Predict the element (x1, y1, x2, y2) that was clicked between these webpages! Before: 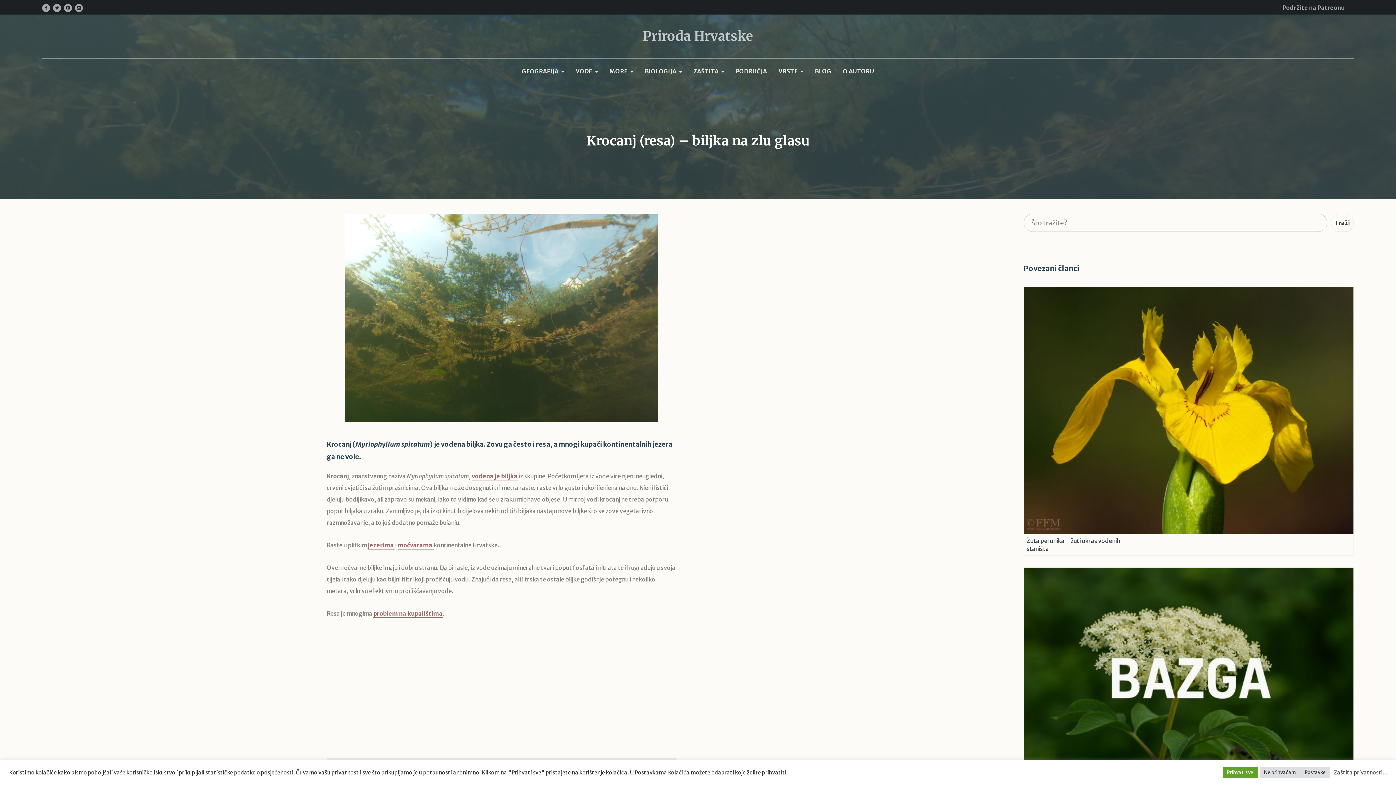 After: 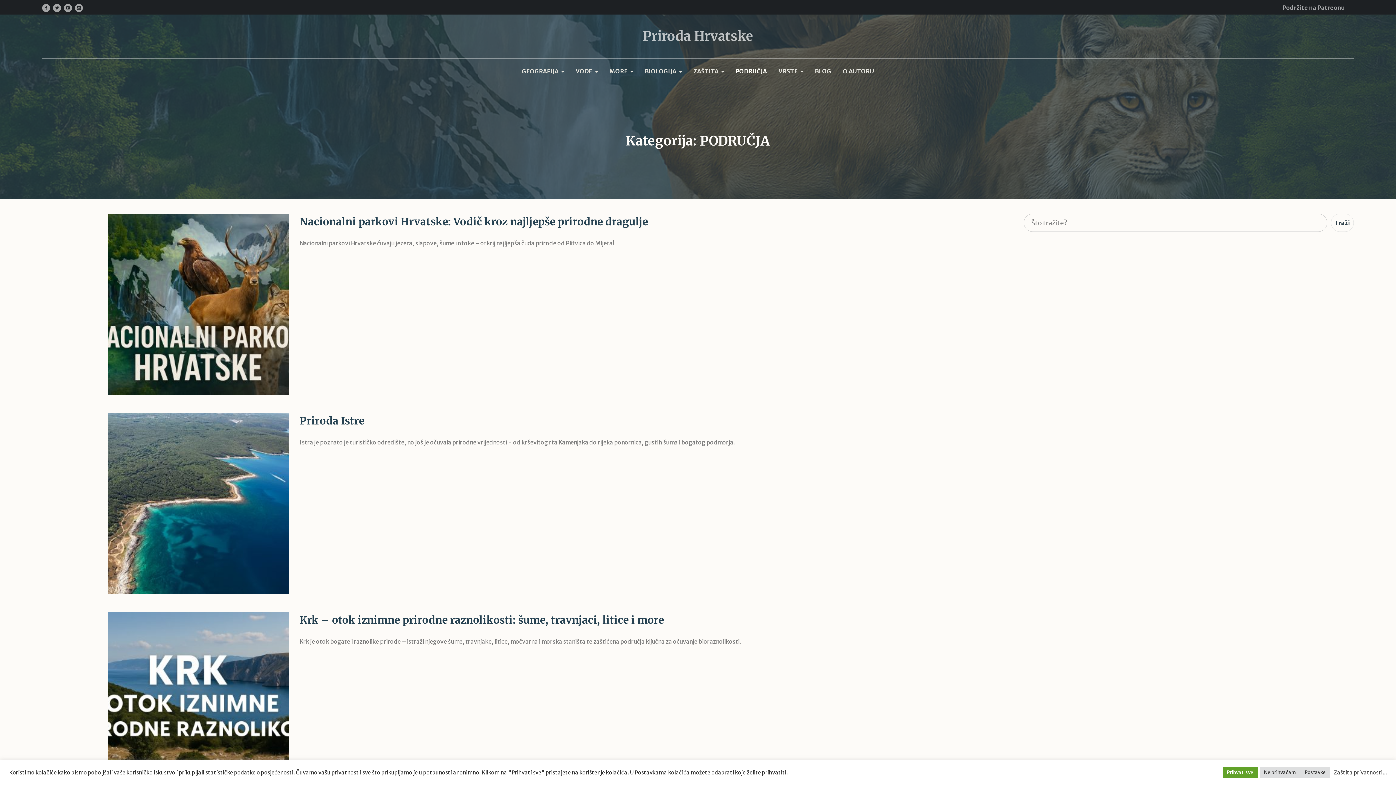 Action: bbox: (730, 62, 772, 80) label: PODRUČJA